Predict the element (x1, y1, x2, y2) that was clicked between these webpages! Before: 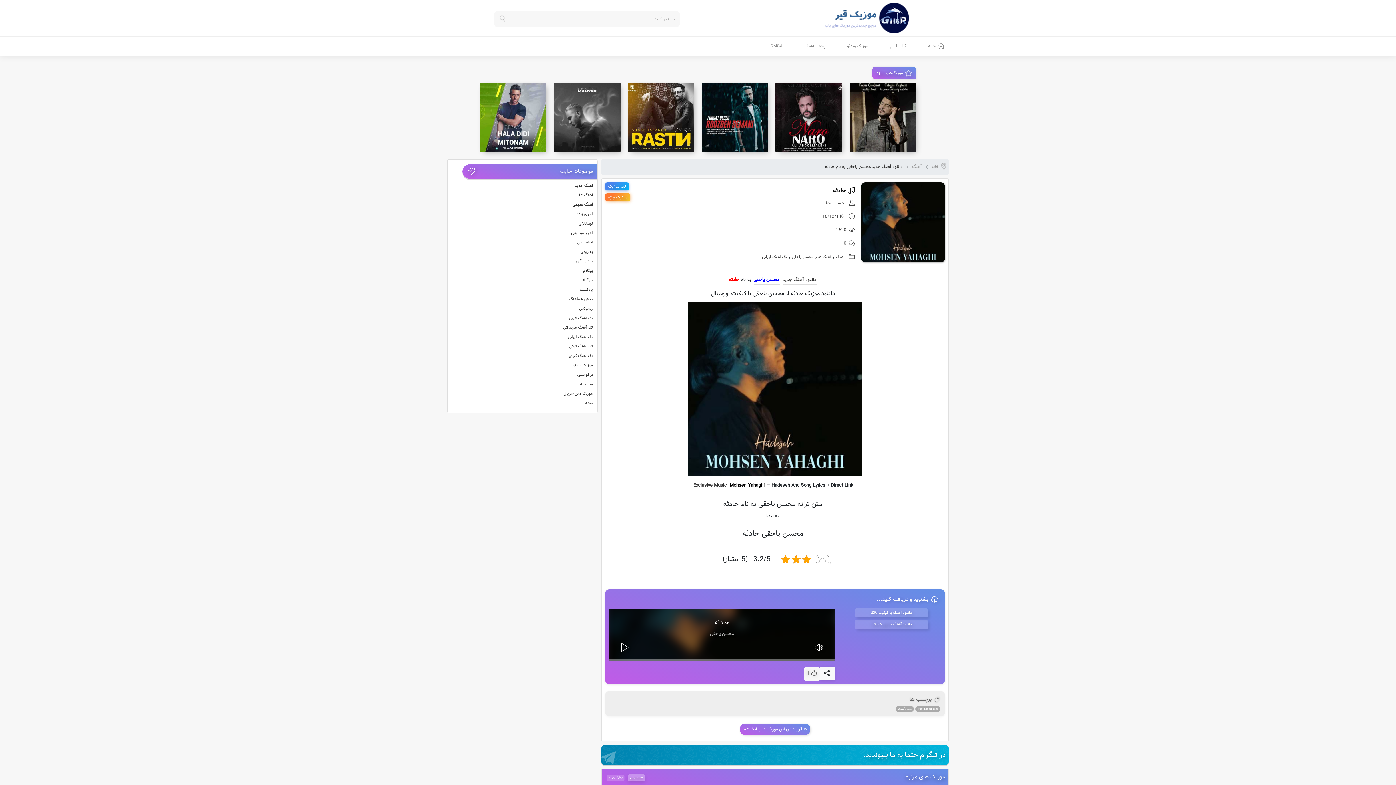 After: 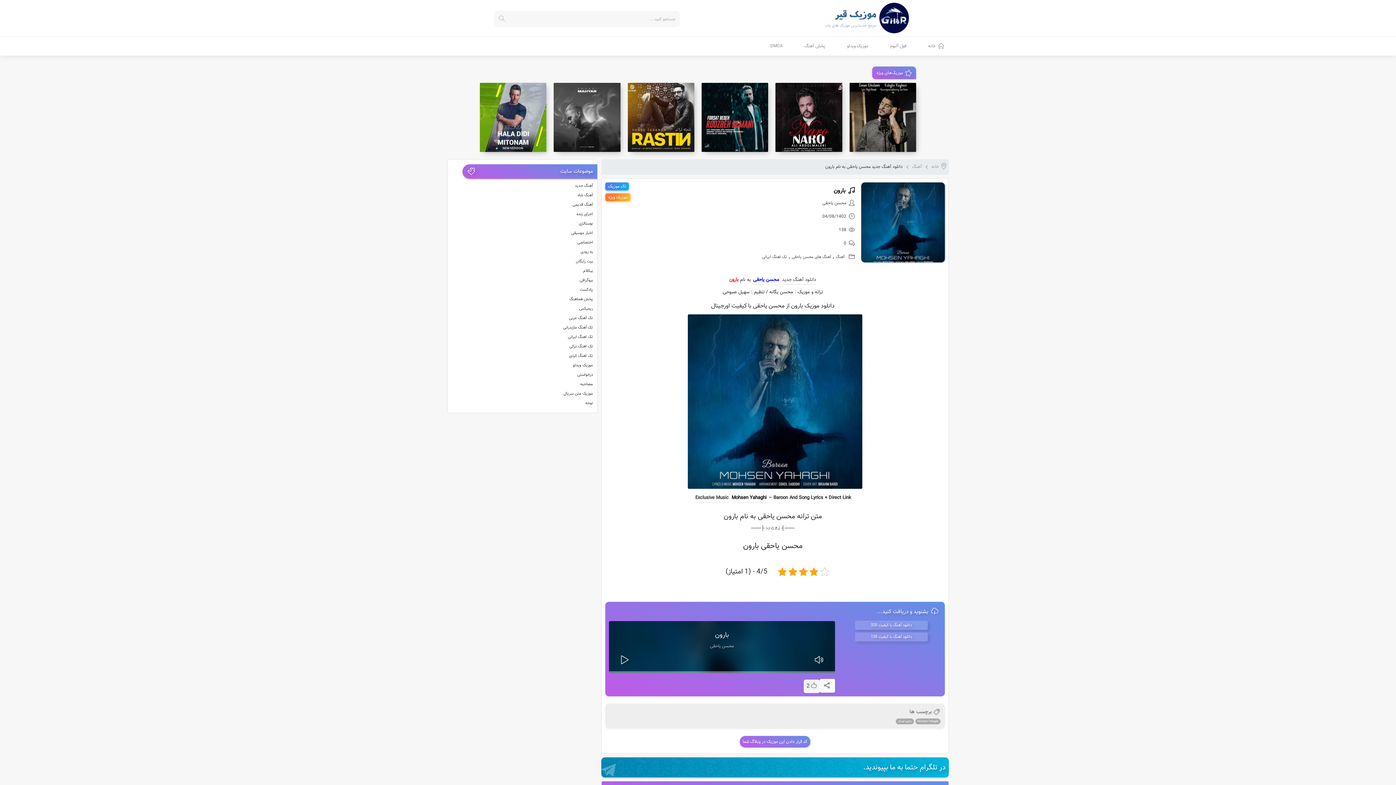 Action: label: محسن یاحقی bbox: (753, 276, 779, 284)